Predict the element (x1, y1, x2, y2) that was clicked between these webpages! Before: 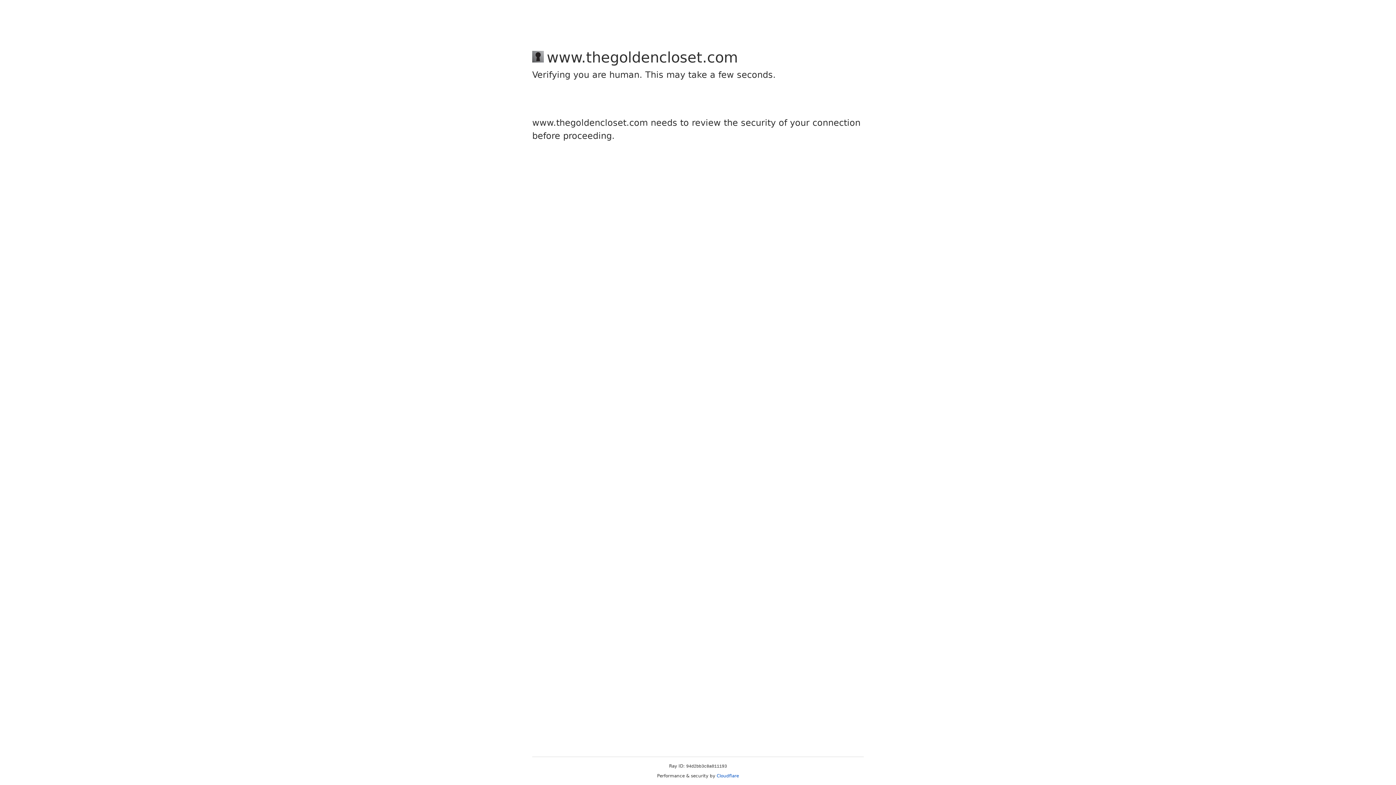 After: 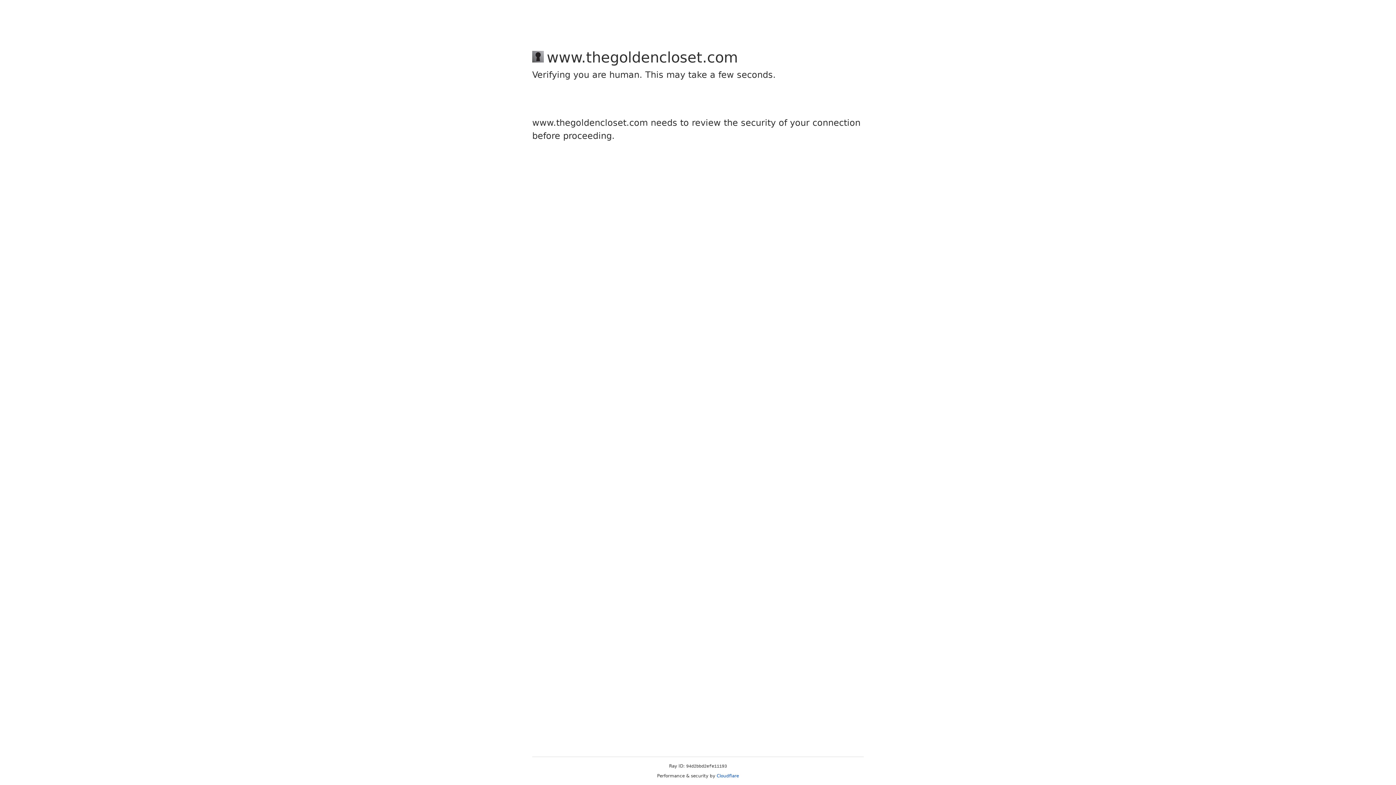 Action: label: Cloudflare bbox: (716, 773, 739, 778)